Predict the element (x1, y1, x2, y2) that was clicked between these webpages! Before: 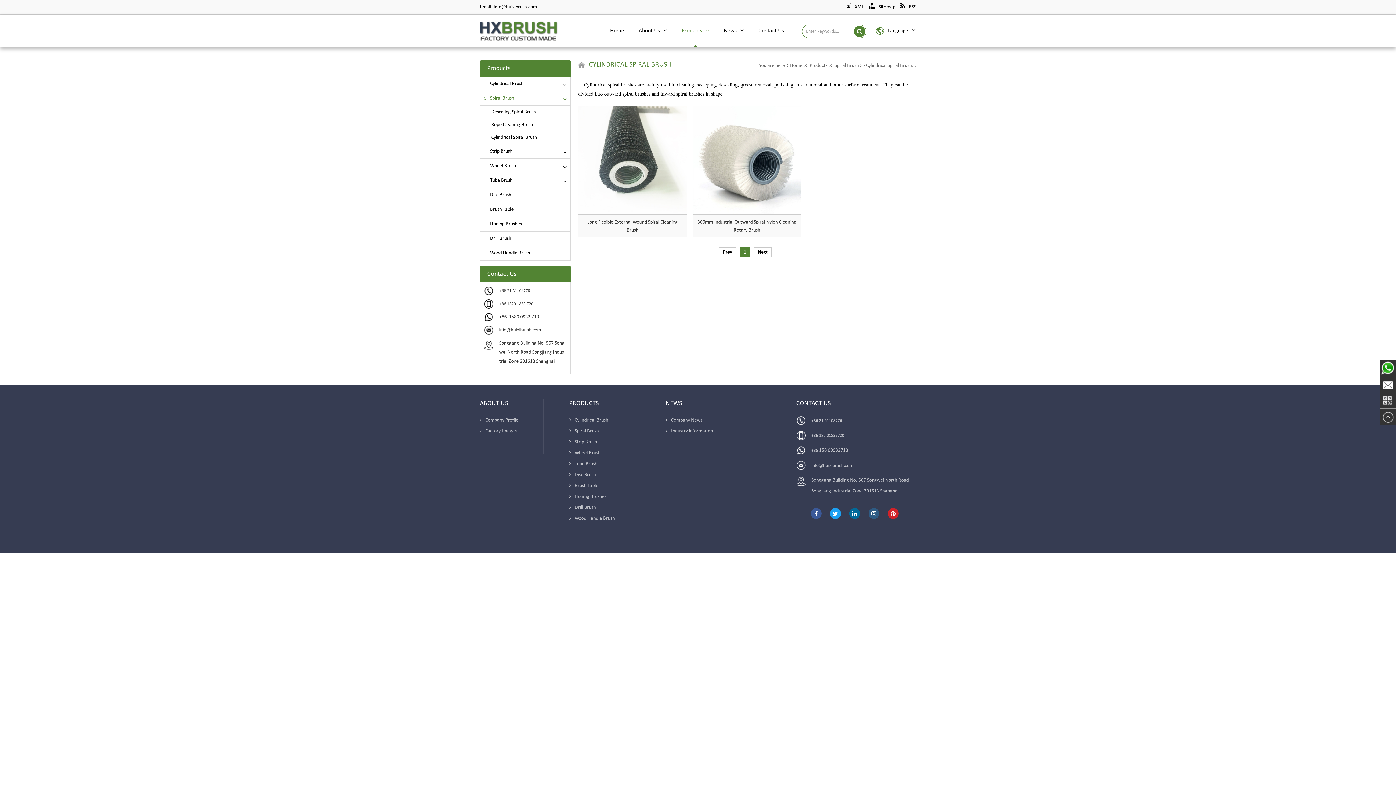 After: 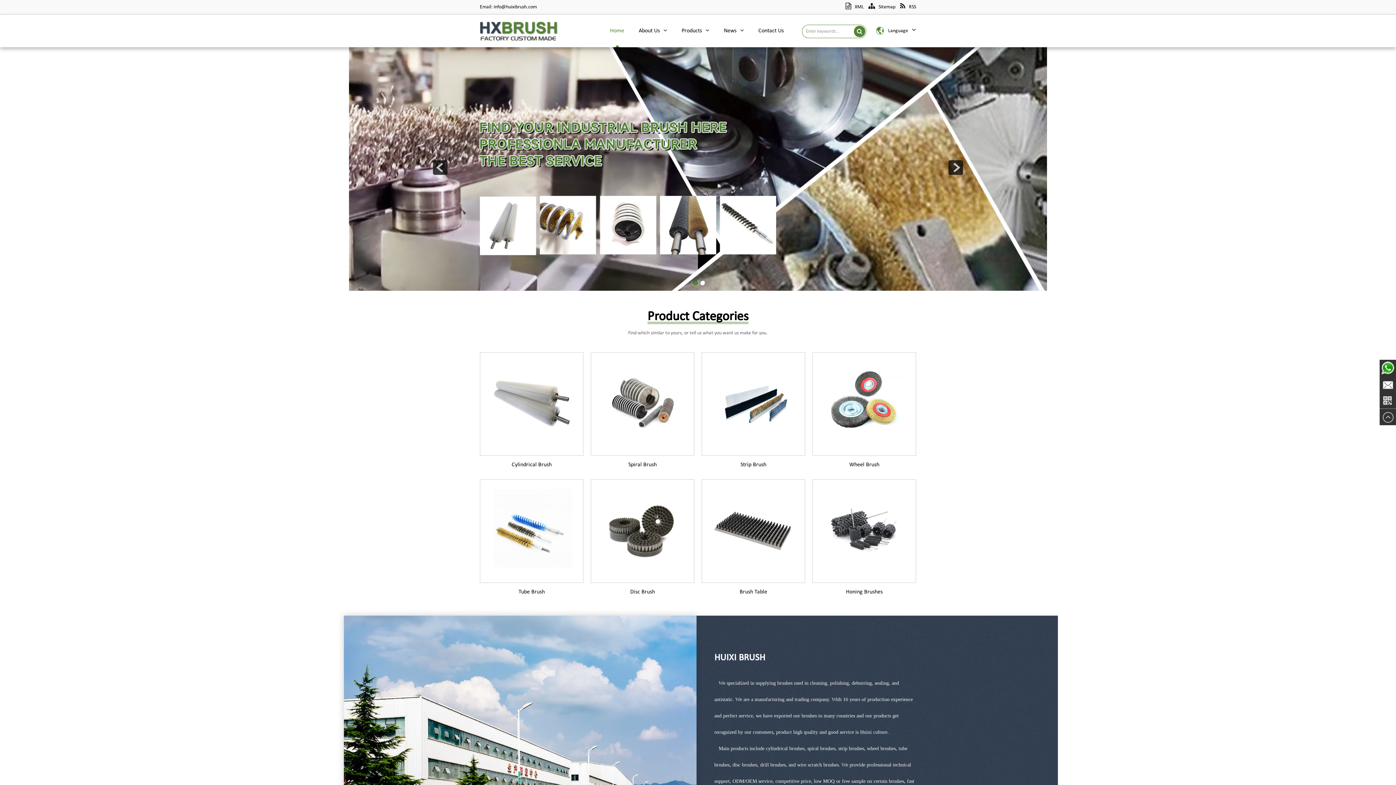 Action: label: Home bbox: (790, 62, 802, 68)